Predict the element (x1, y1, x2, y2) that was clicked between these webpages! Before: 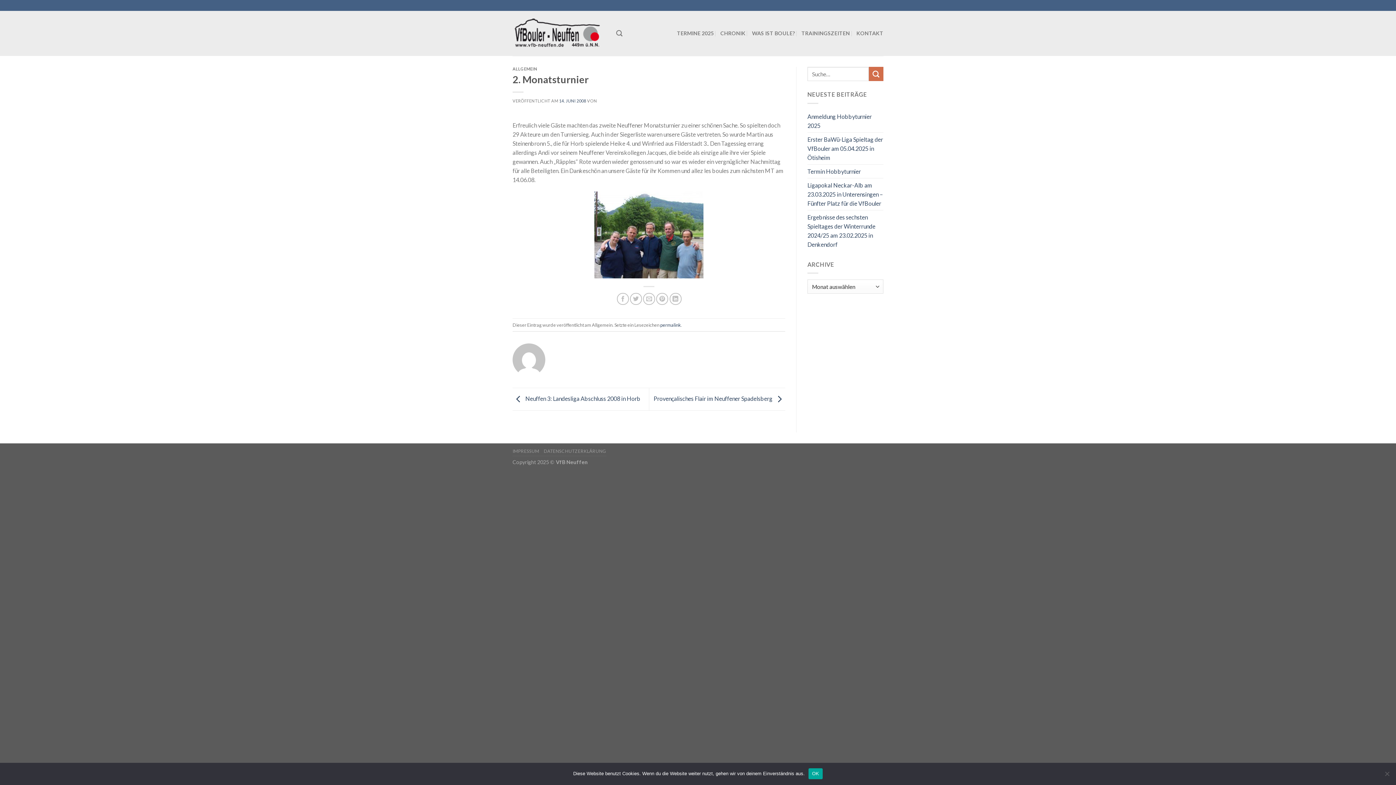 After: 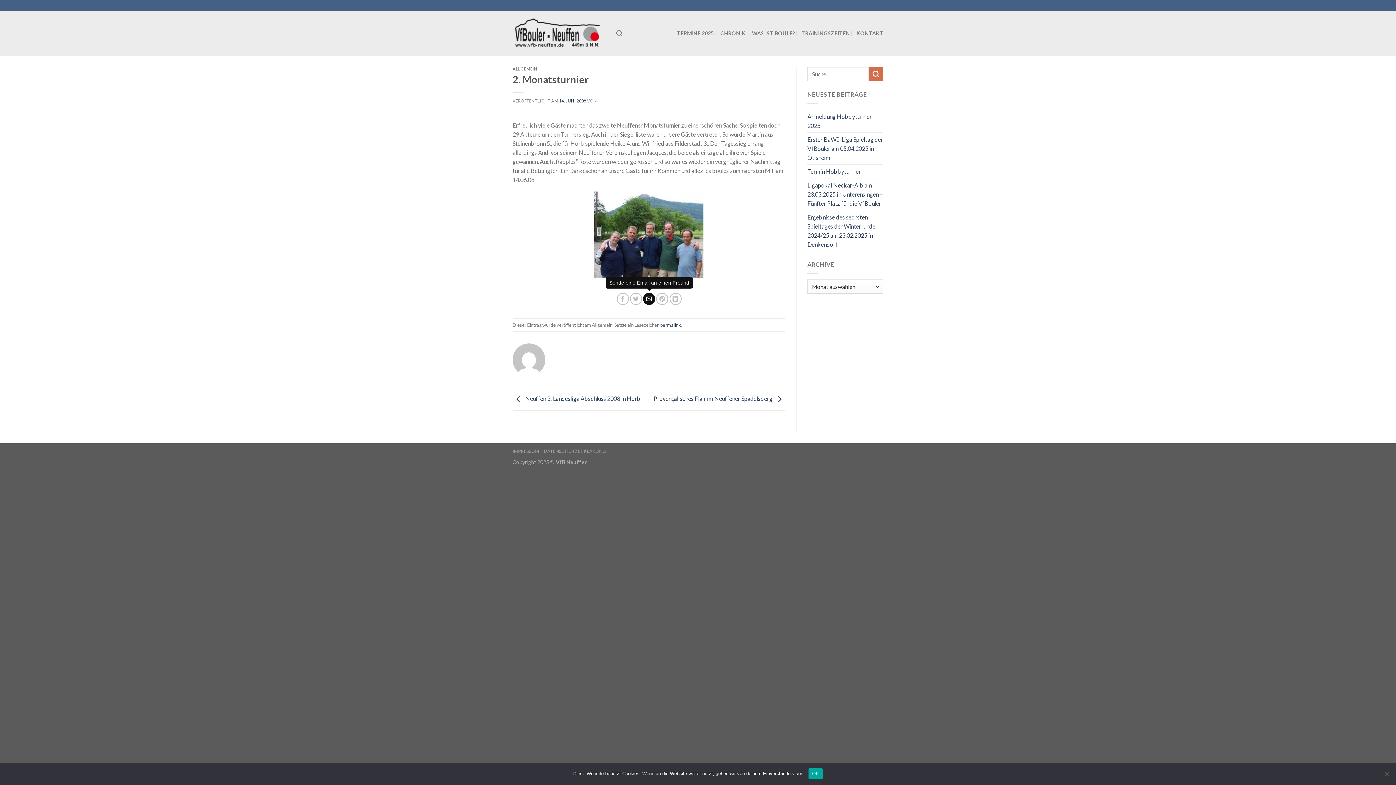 Action: label: Sende eine Email an einen Freund bbox: (643, 293, 655, 305)